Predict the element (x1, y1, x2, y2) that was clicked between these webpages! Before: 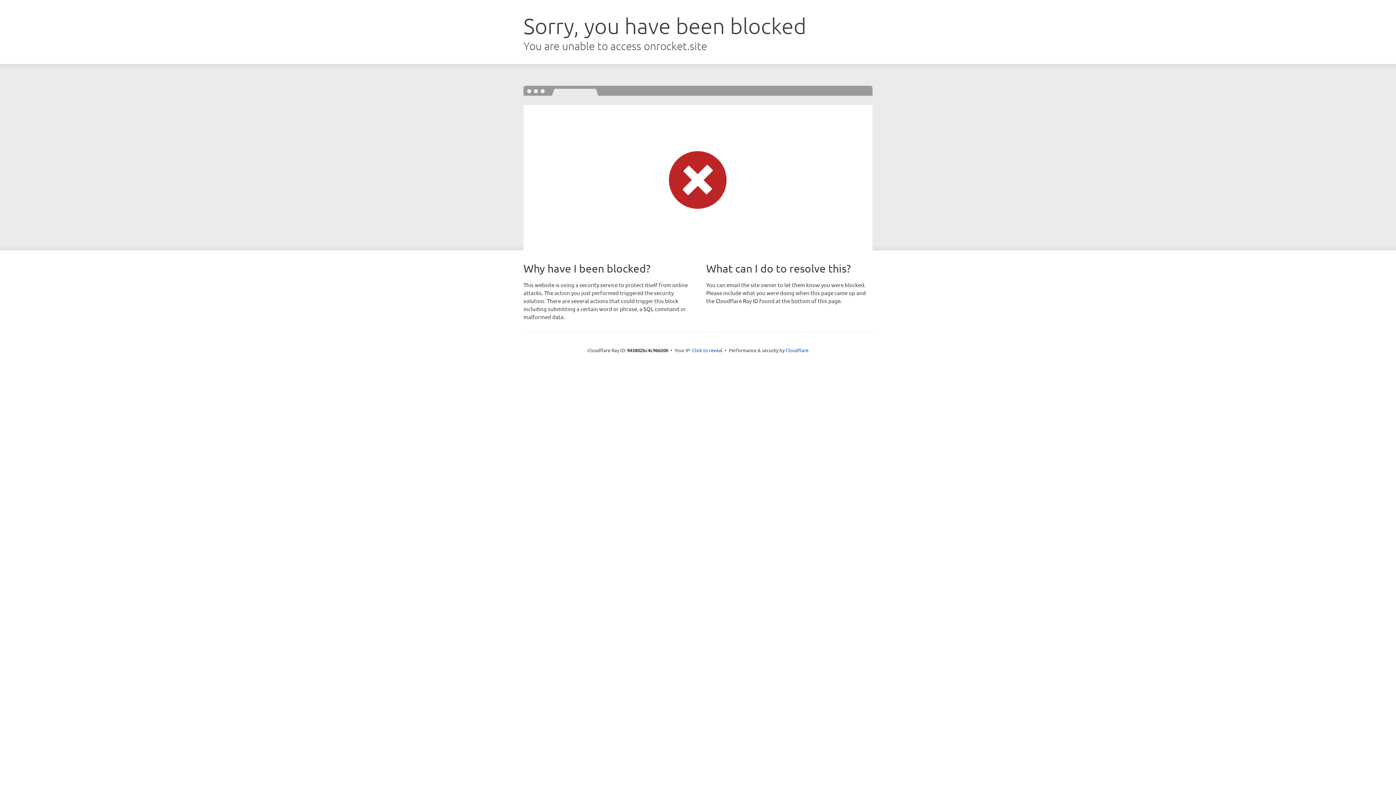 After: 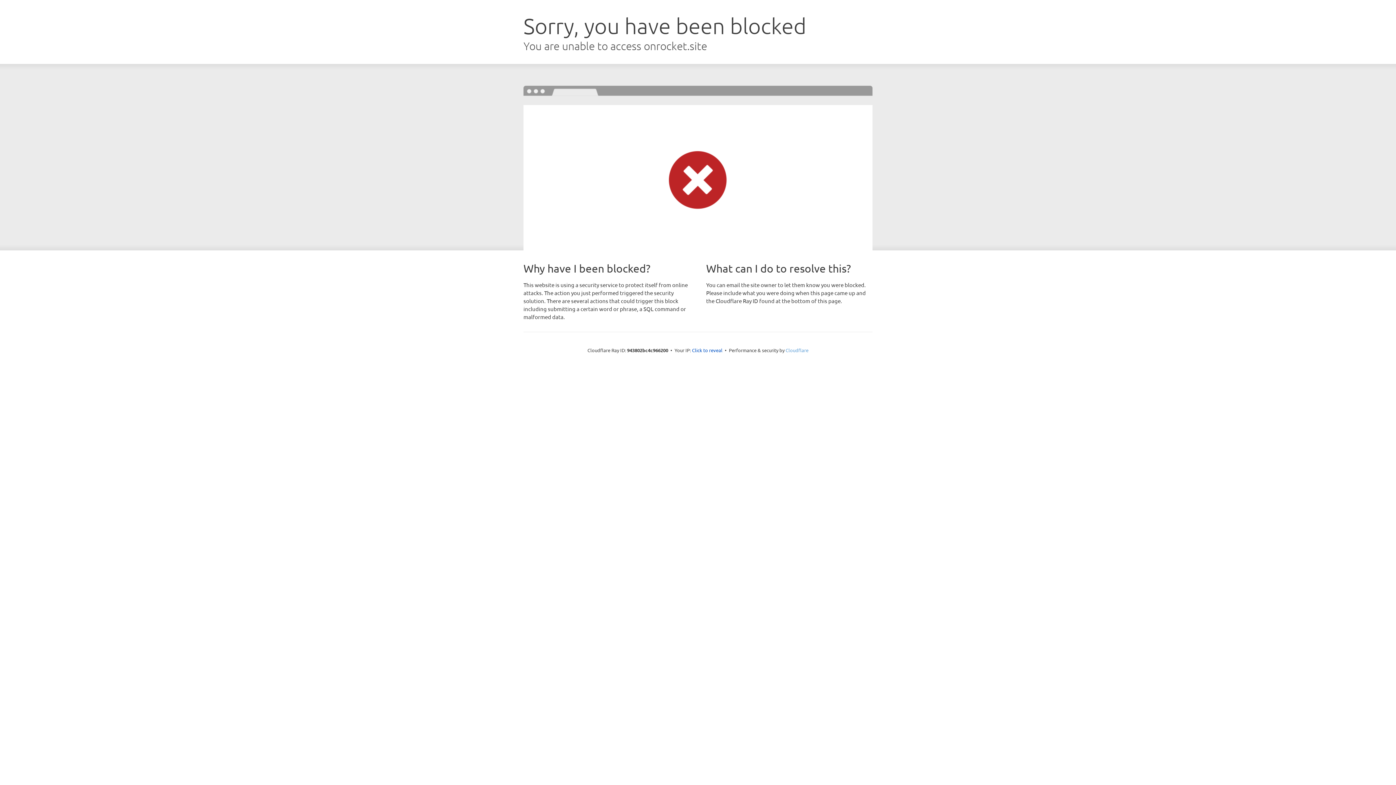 Action: bbox: (785, 347, 808, 353) label: Cloudflare